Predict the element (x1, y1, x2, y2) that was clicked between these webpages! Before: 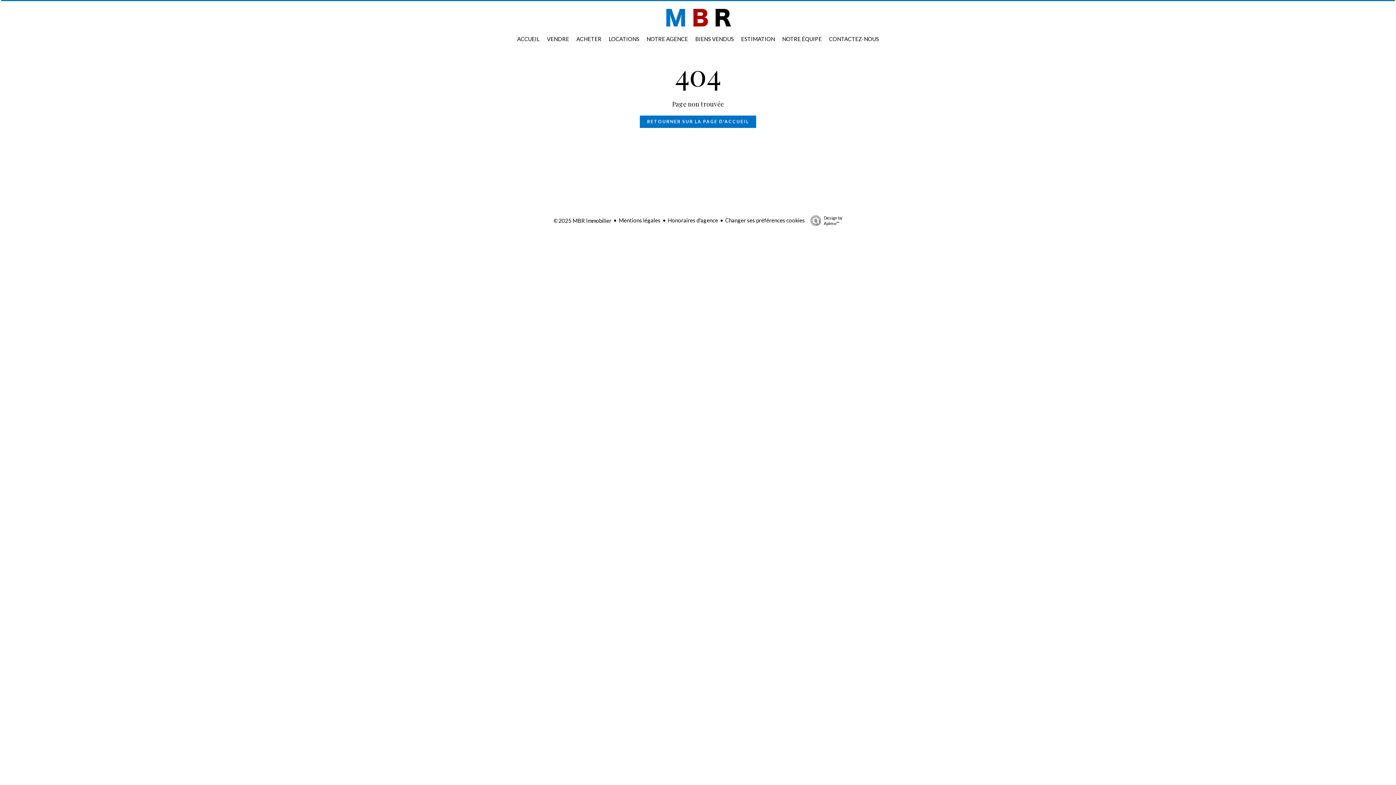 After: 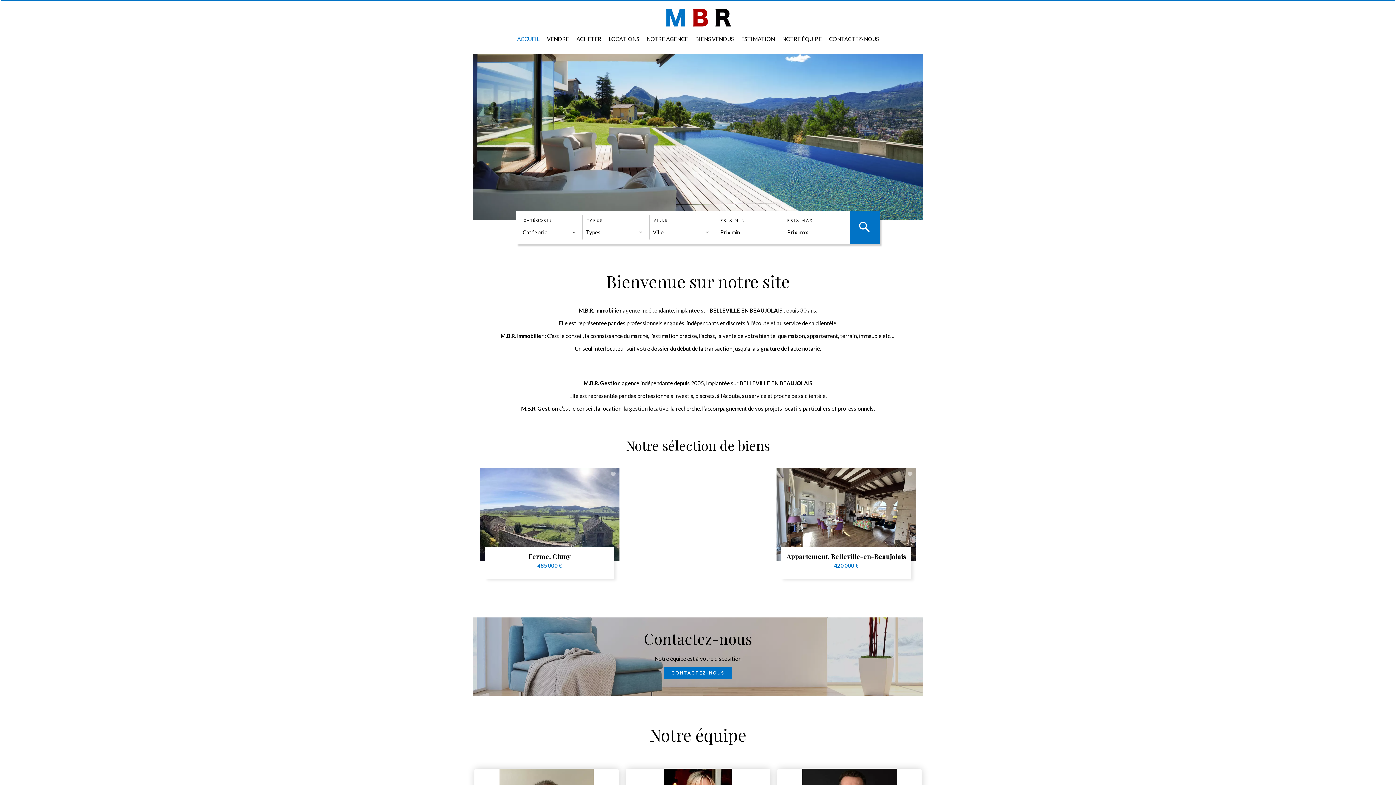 Action: label: ©2025 MBR Immobilier bbox: (553, 217, 611, 223)